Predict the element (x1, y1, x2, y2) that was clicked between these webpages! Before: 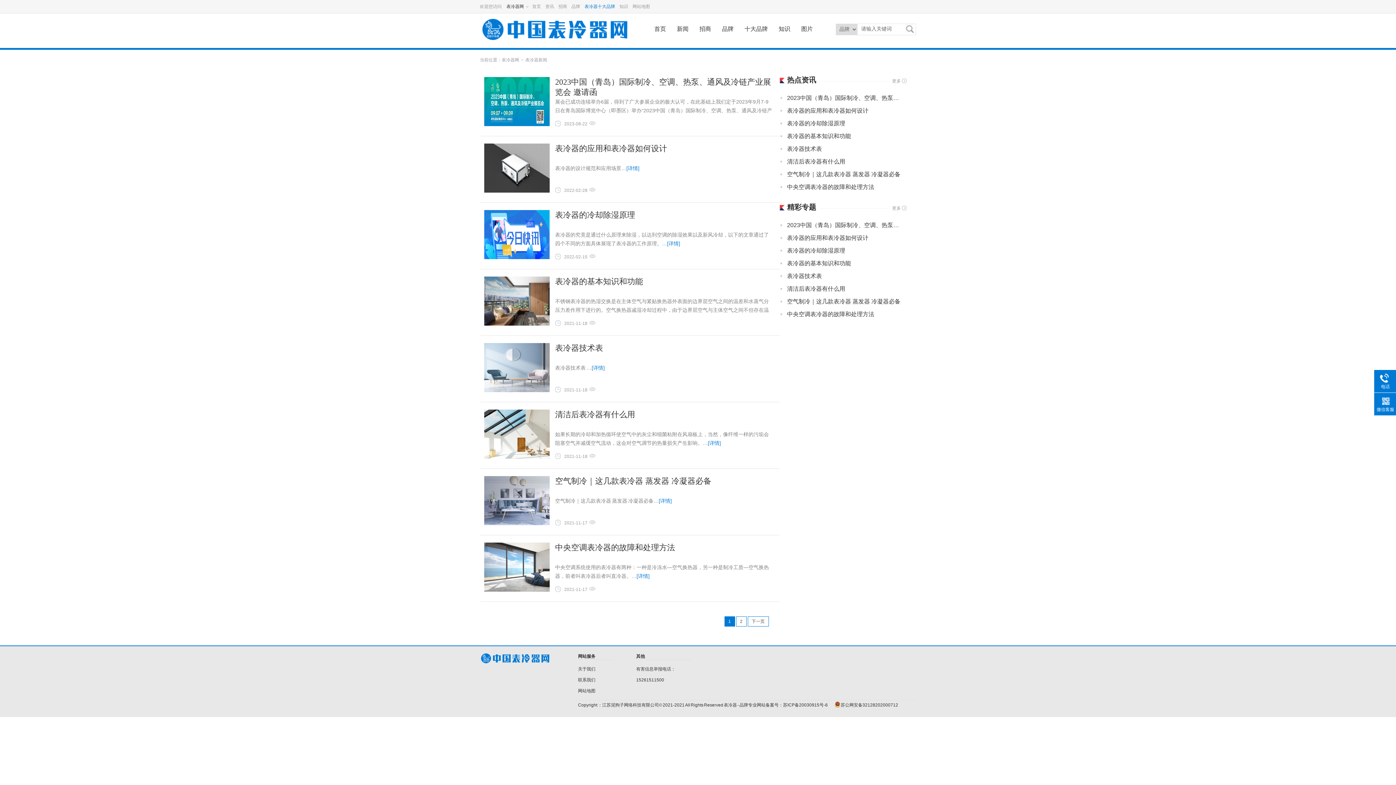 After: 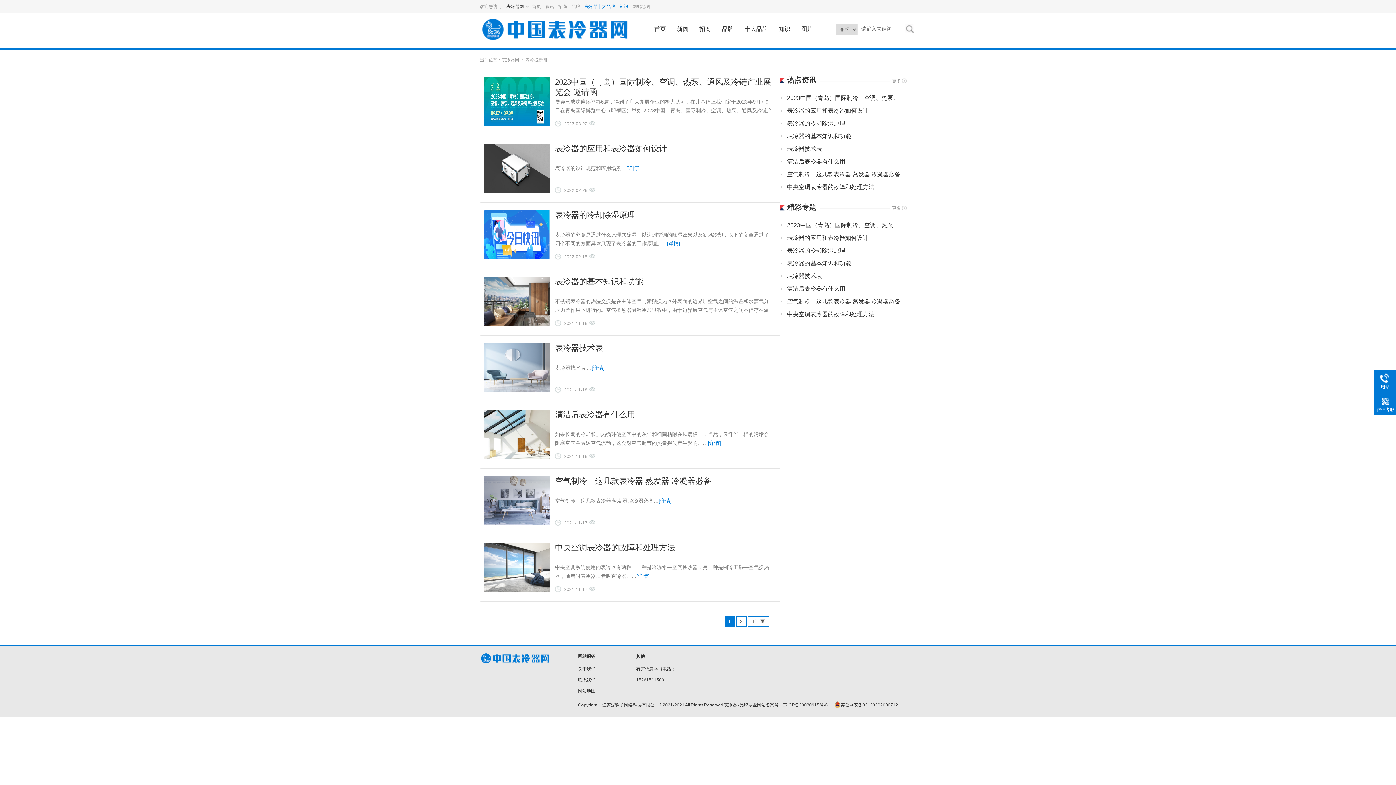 Action: label: 知识 bbox: (617, 4, 630, 8)